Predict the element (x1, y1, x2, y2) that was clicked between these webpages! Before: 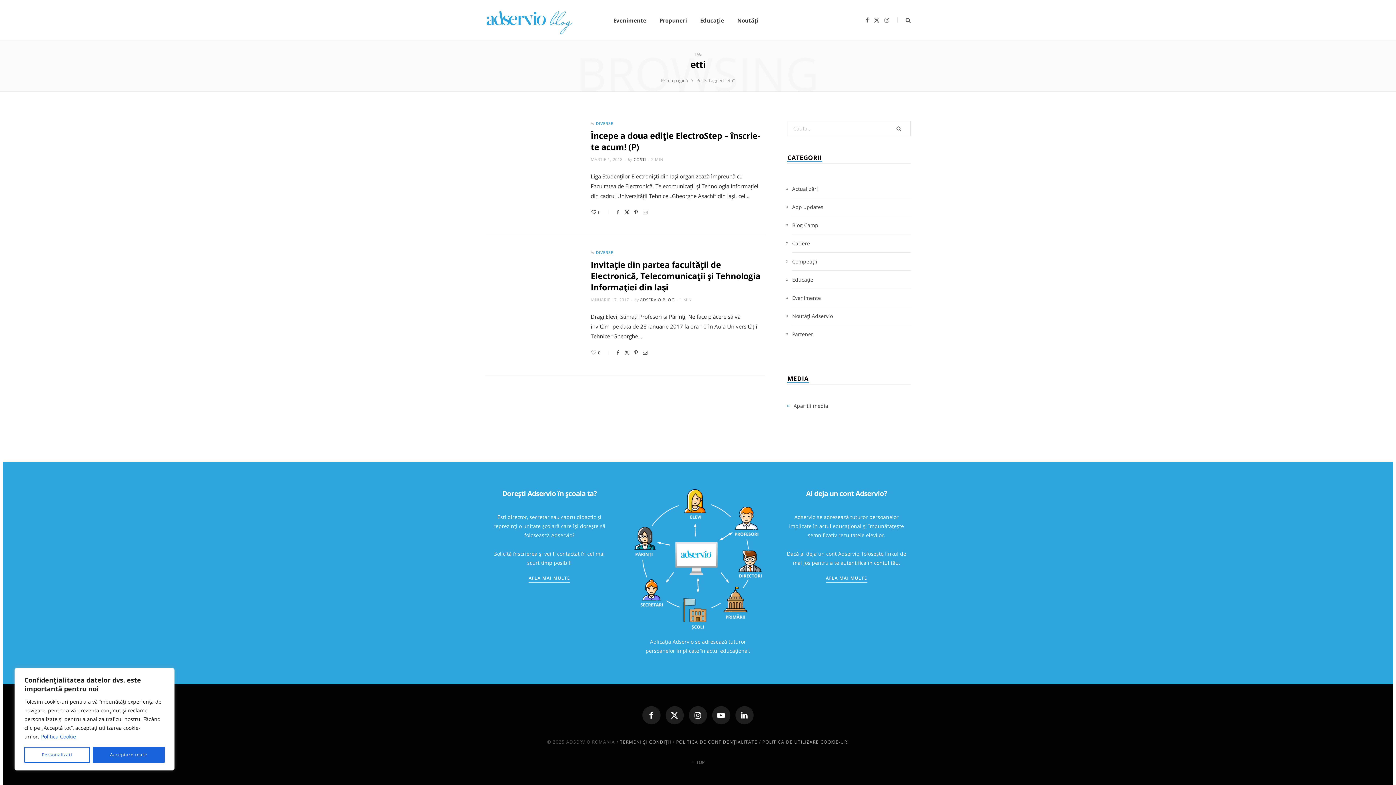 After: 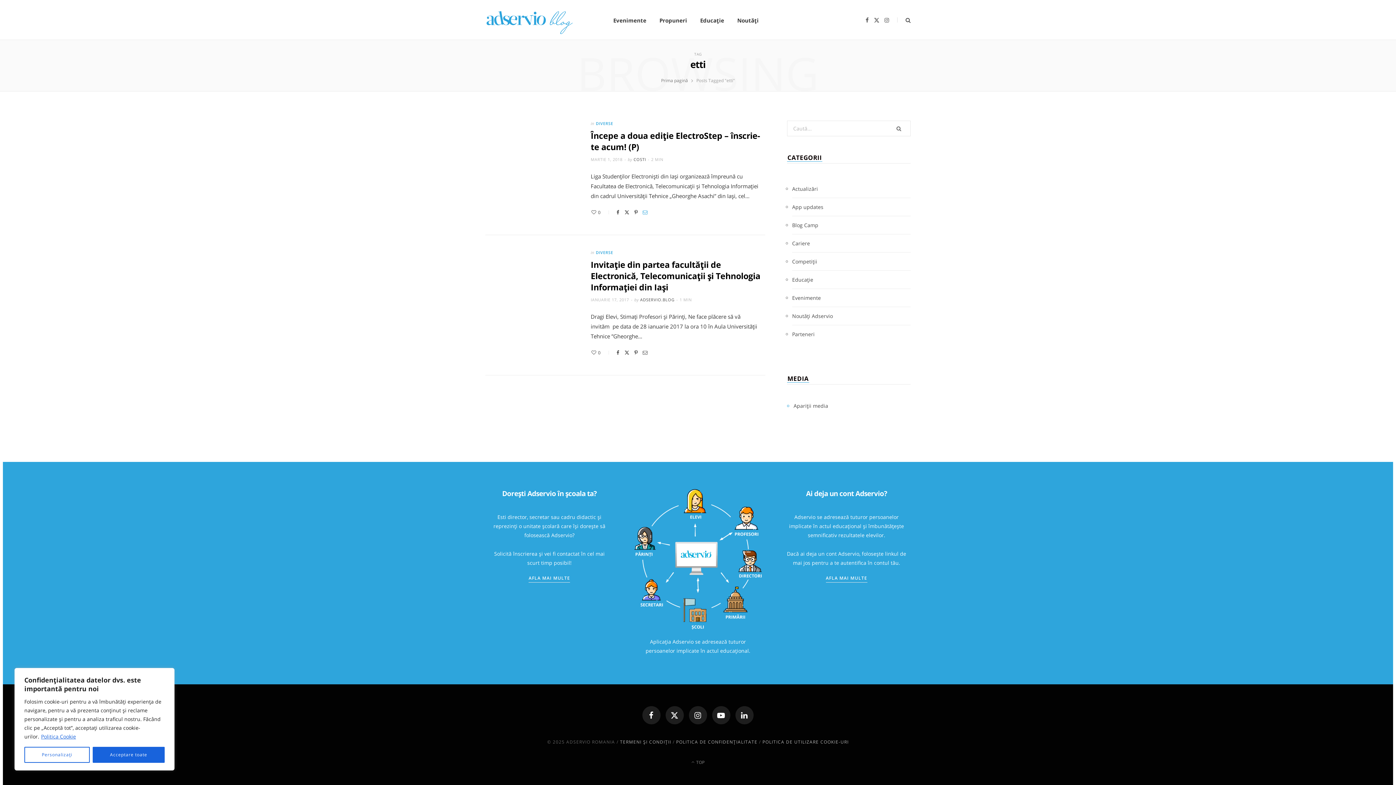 Action: bbox: (642, 210, 647, 214)